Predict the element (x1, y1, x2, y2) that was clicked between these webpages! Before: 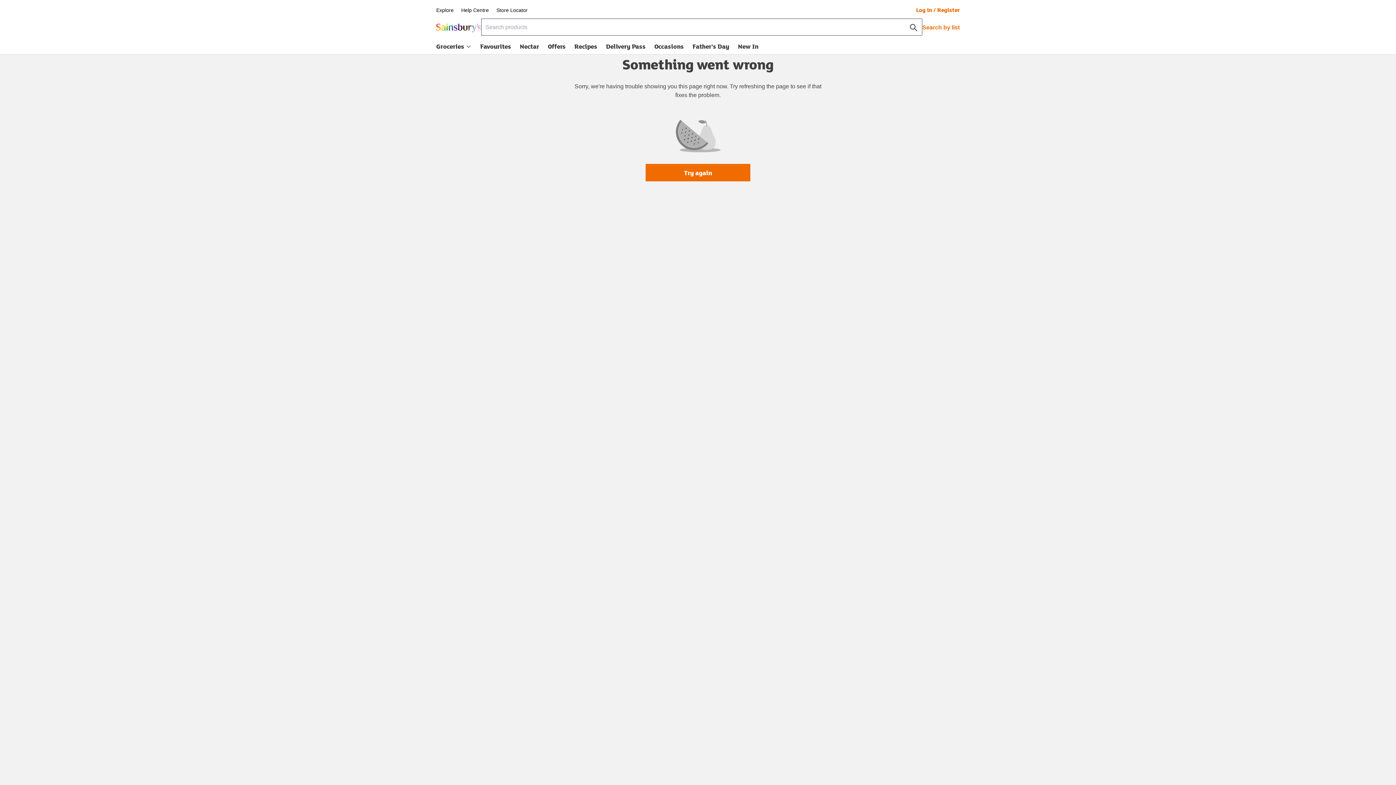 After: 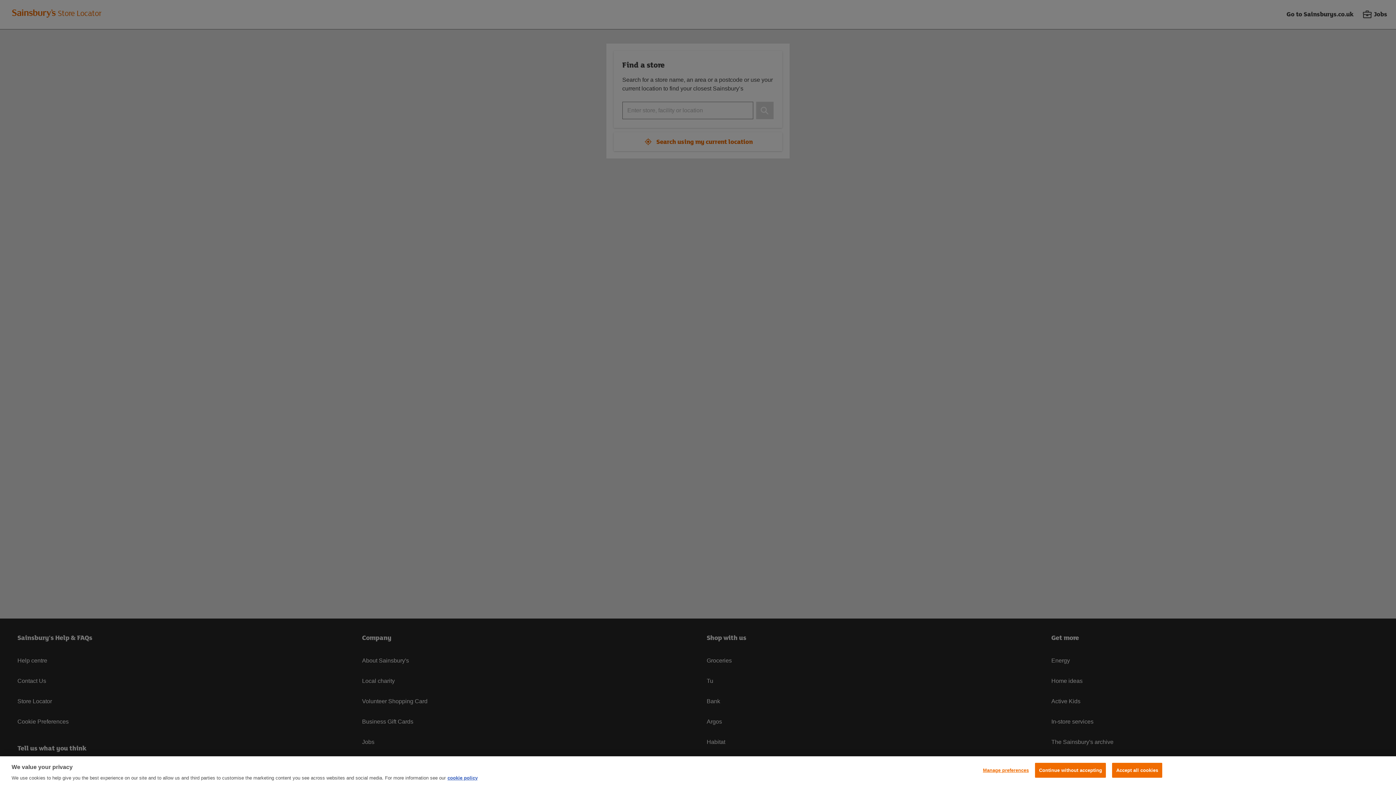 Action: bbox: (496, 7, 527, 13) label: Store Locator